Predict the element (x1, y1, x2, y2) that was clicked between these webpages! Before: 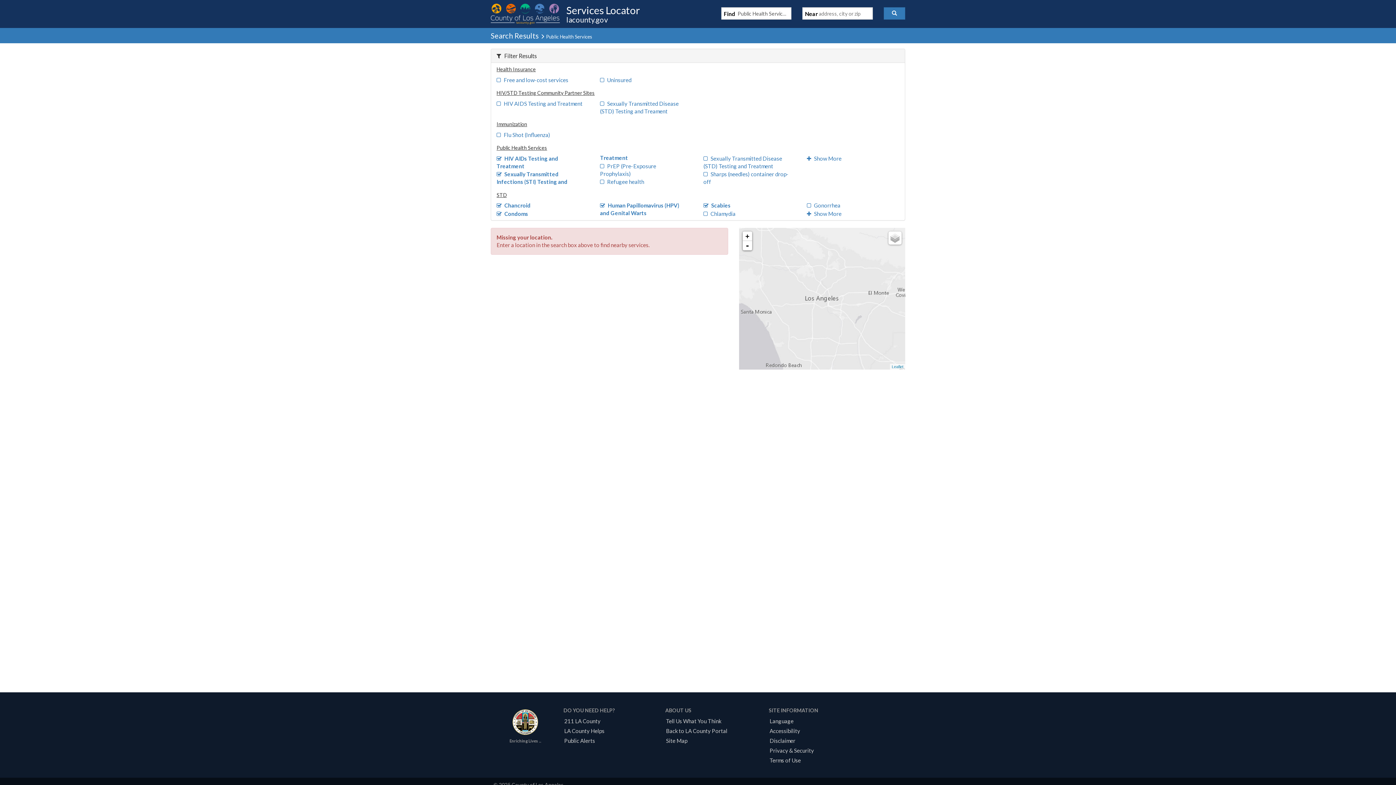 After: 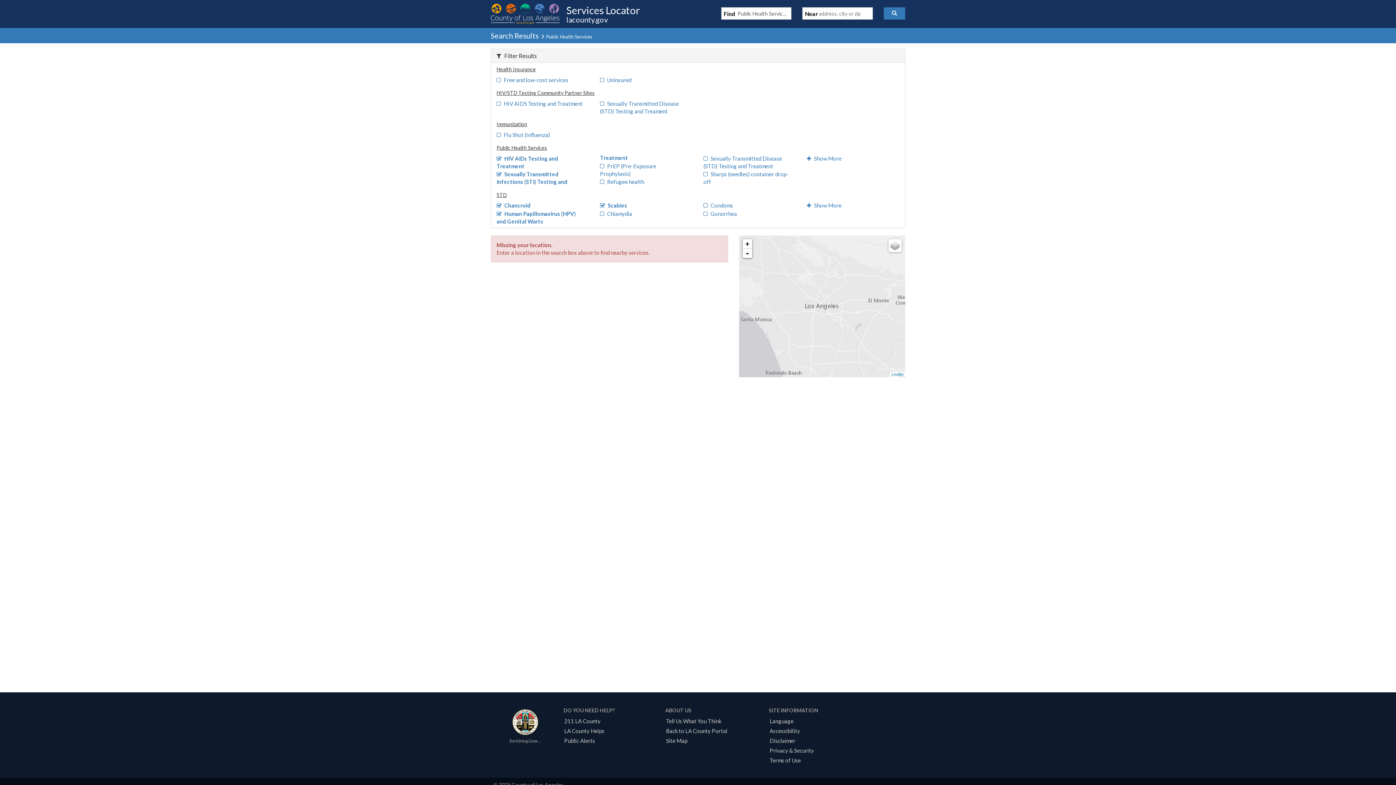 Action: label: Condoms bbox: (496, 210, 528, 216)